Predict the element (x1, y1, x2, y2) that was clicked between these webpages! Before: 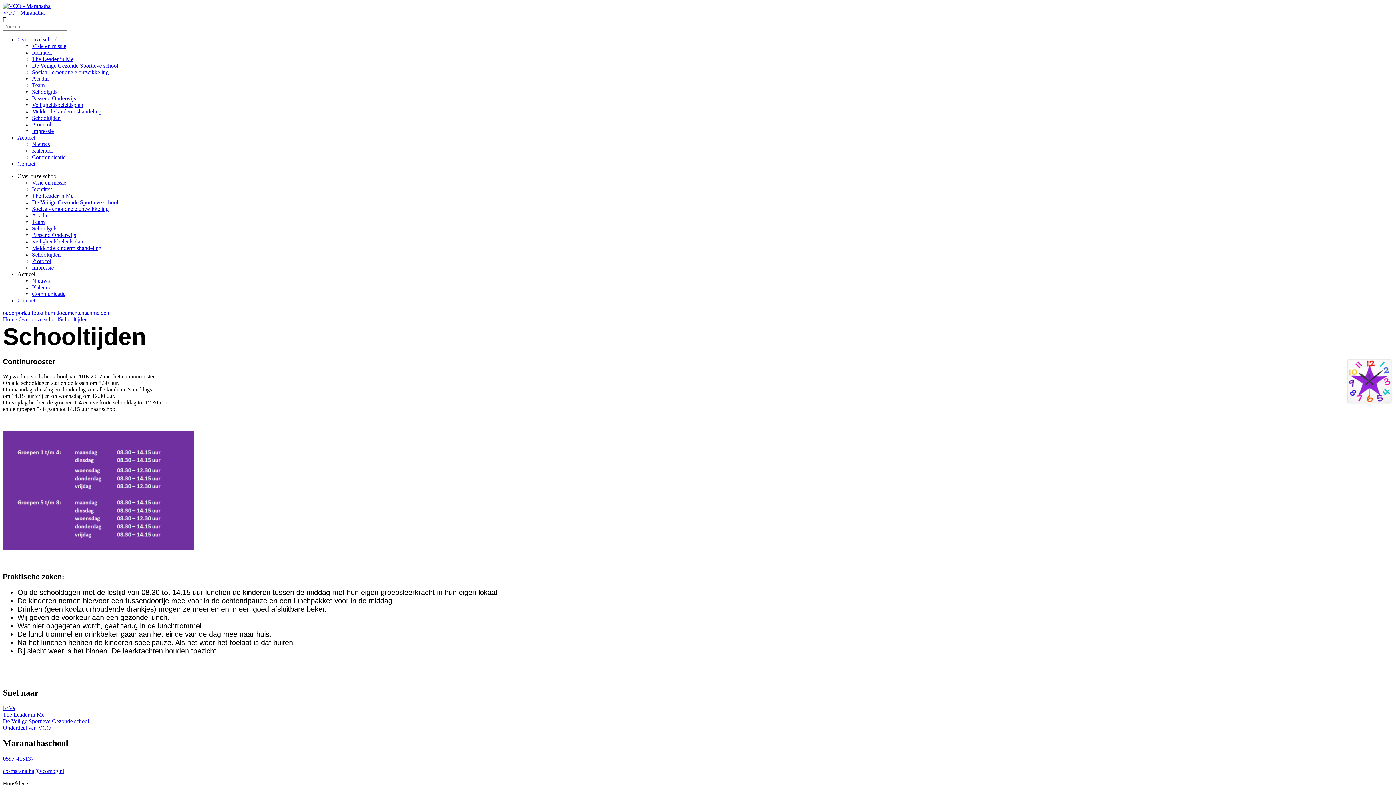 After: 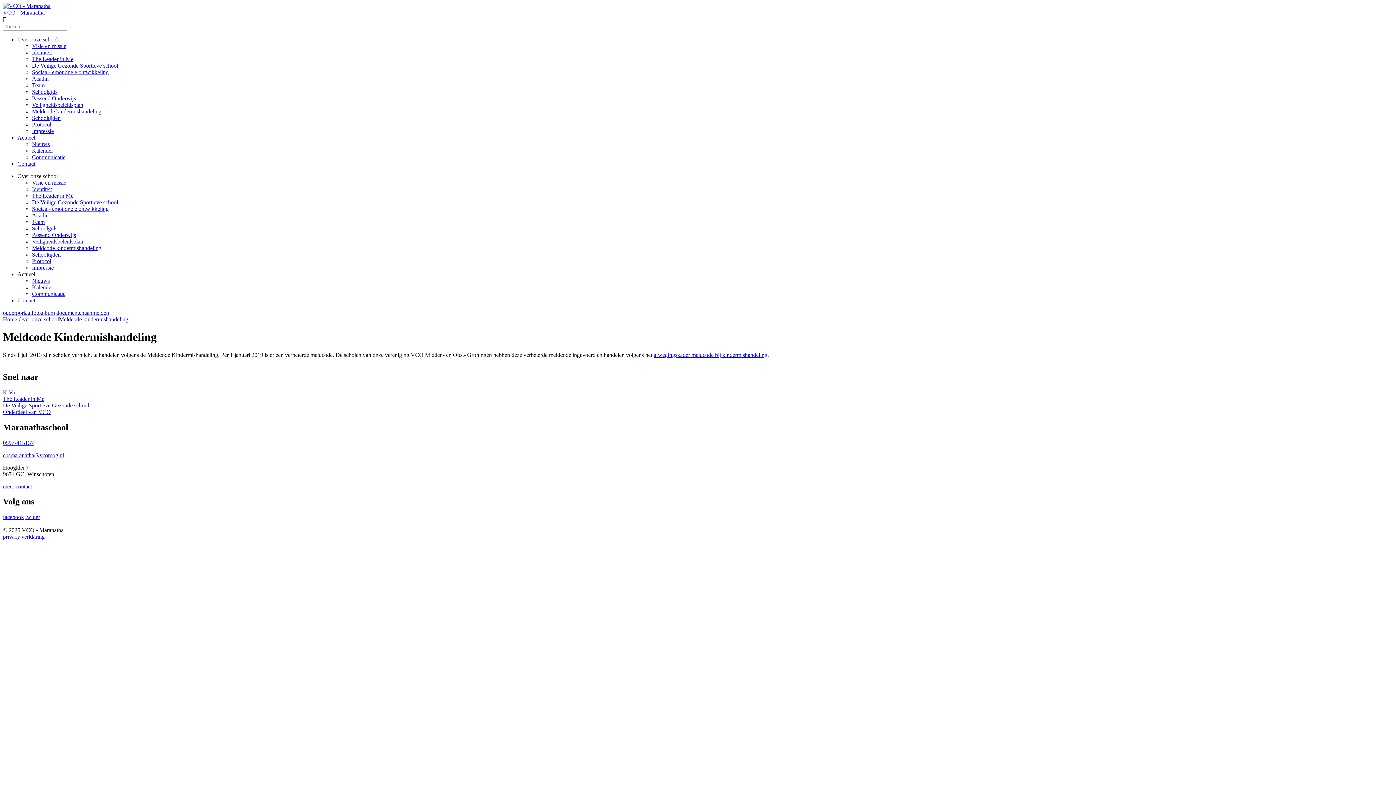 Action: label: Meldcode kindermishandeling bbox: (32, 245, 101, 251)